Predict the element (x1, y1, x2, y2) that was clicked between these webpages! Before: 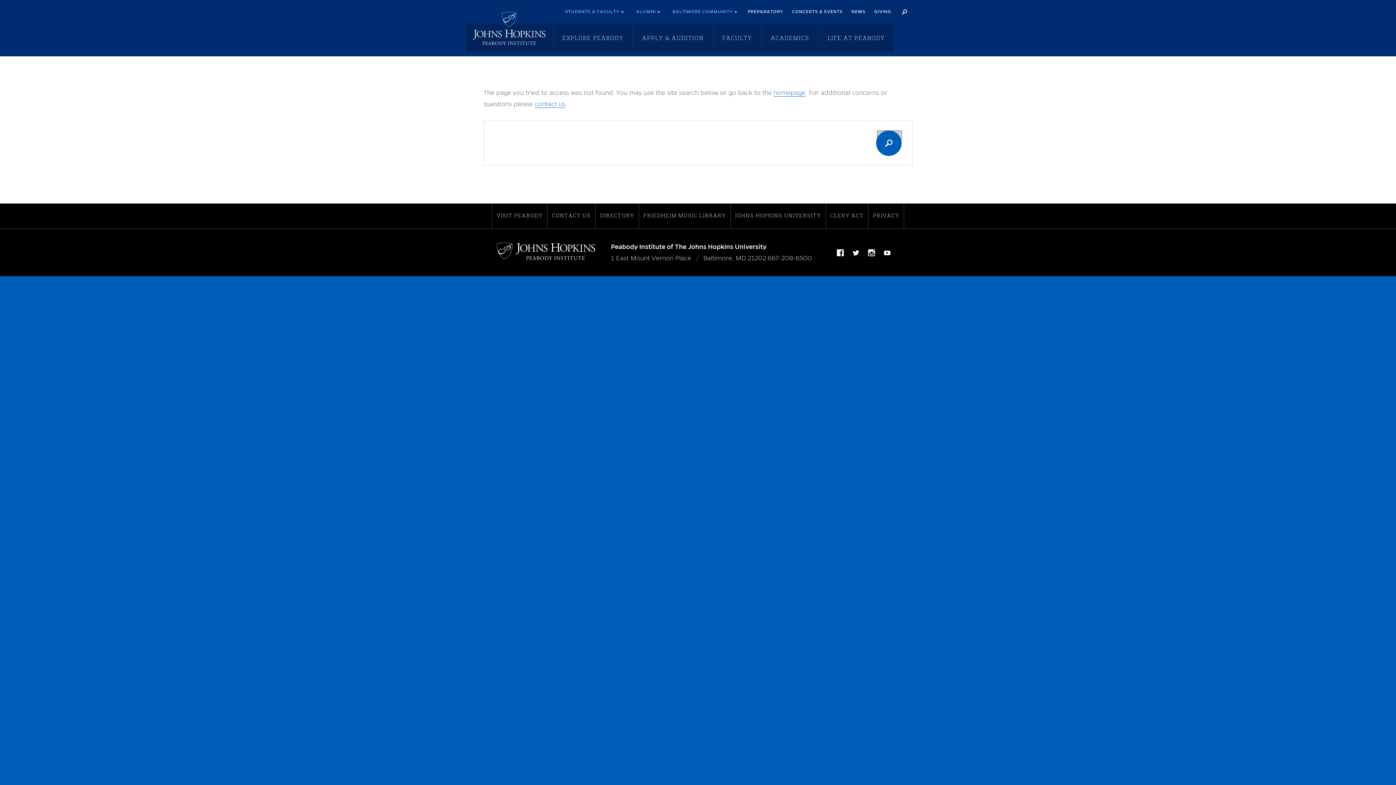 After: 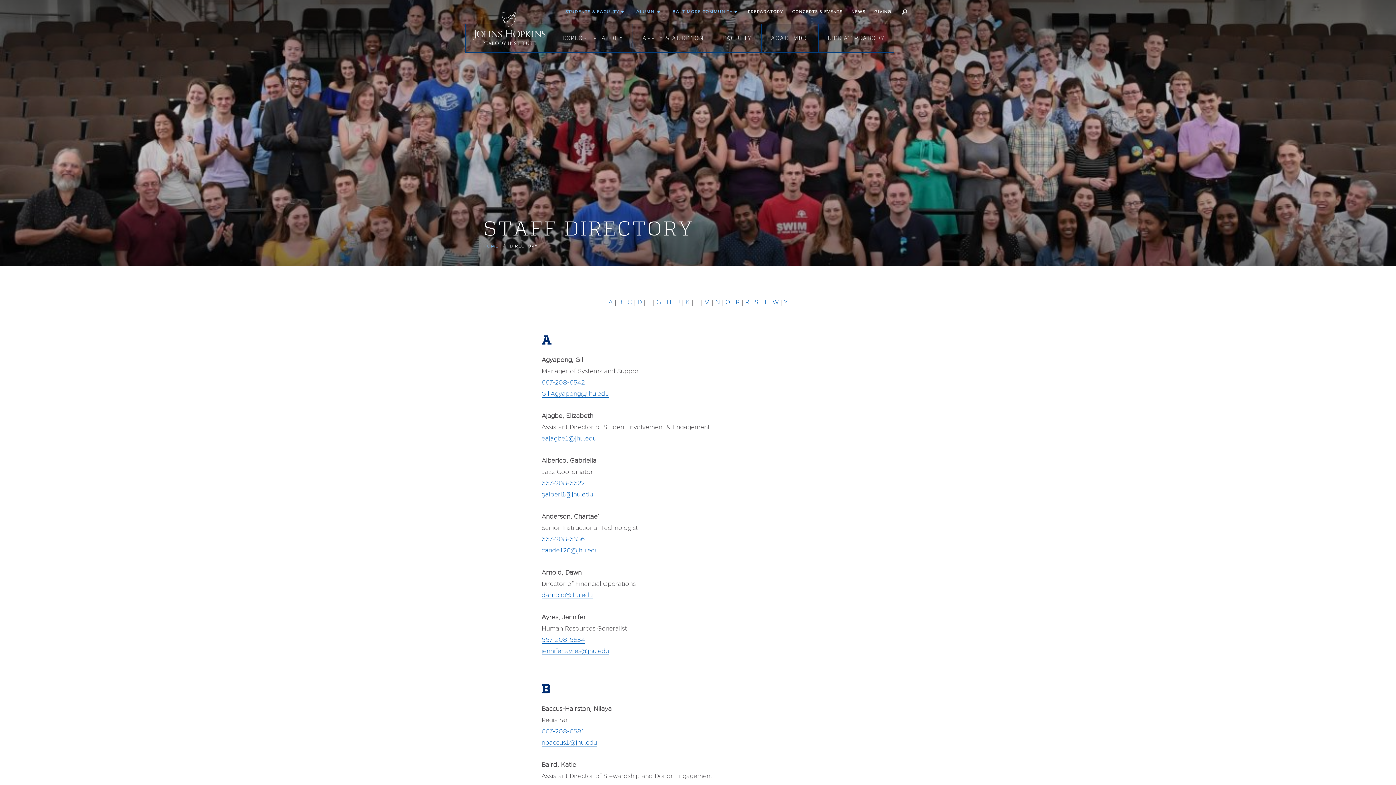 Action: label: DIRECTORY bbox: (595, 203, 639, 228)